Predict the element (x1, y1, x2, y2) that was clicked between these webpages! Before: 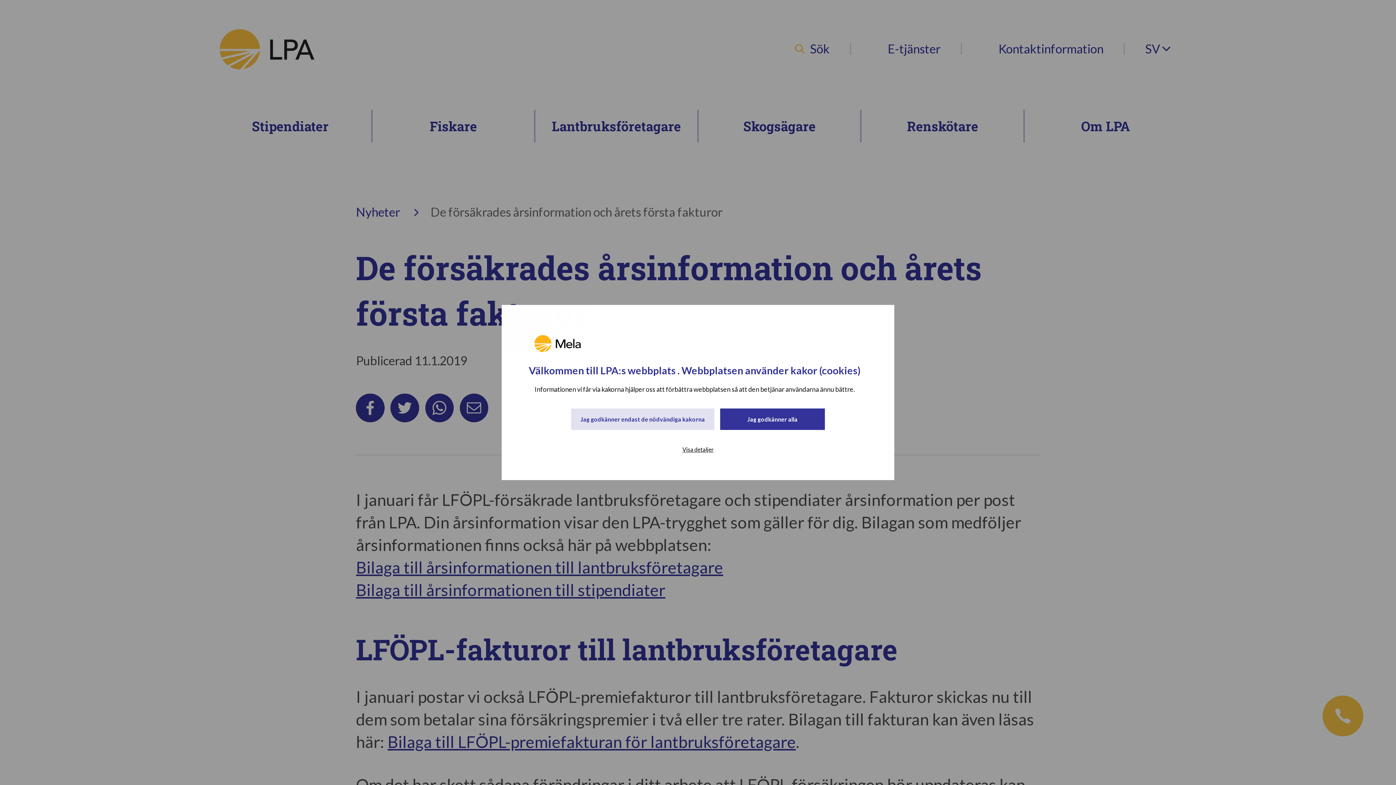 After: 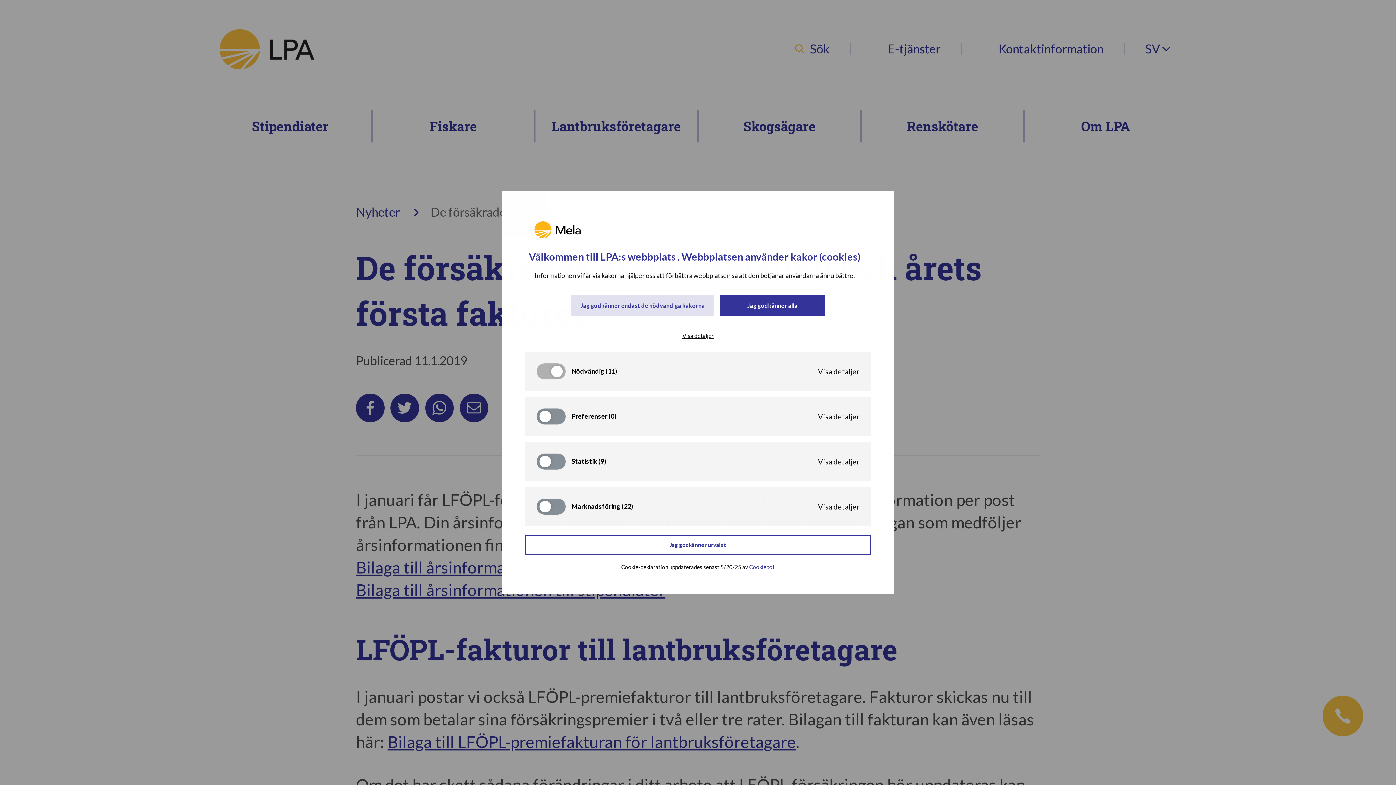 Action: label: Visa detaljer bbox: (528, 443, 868, 456)